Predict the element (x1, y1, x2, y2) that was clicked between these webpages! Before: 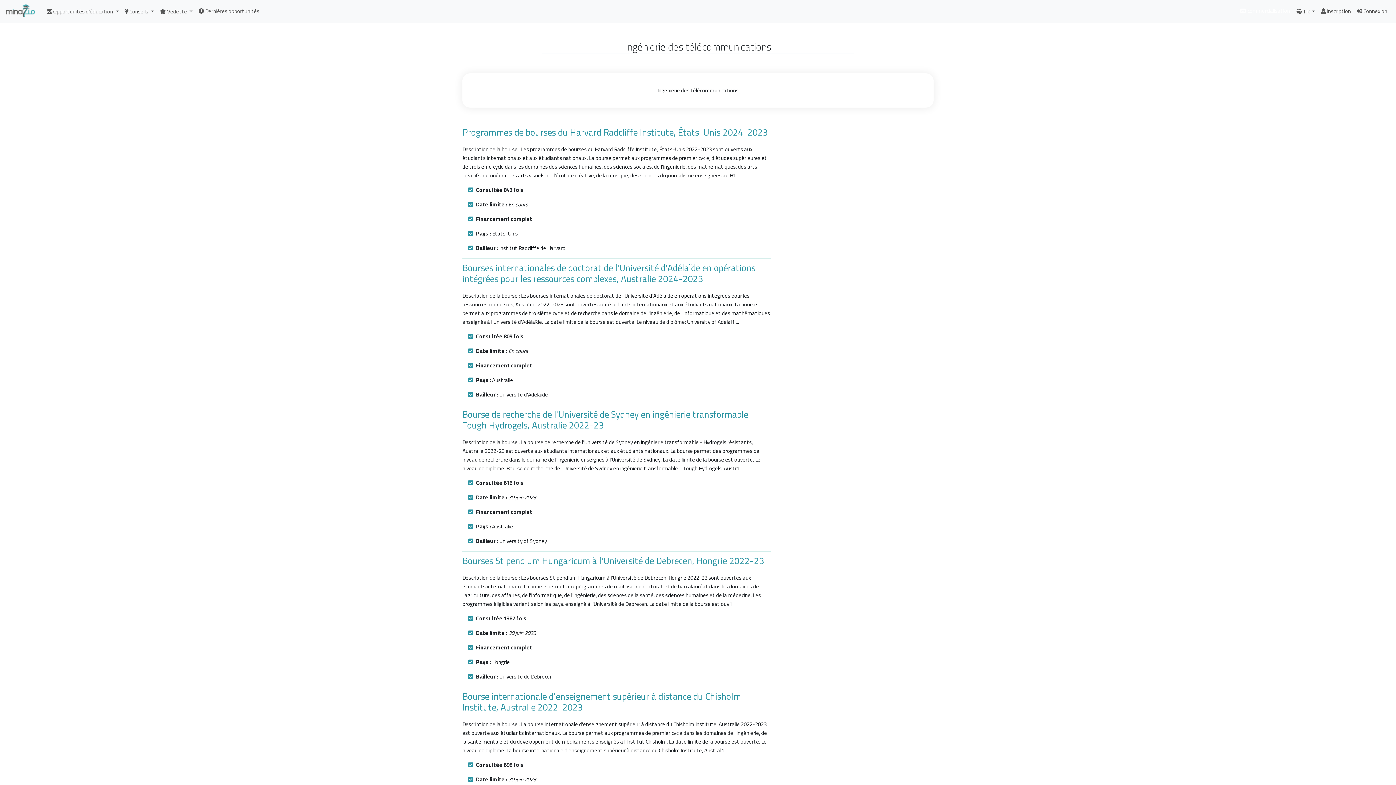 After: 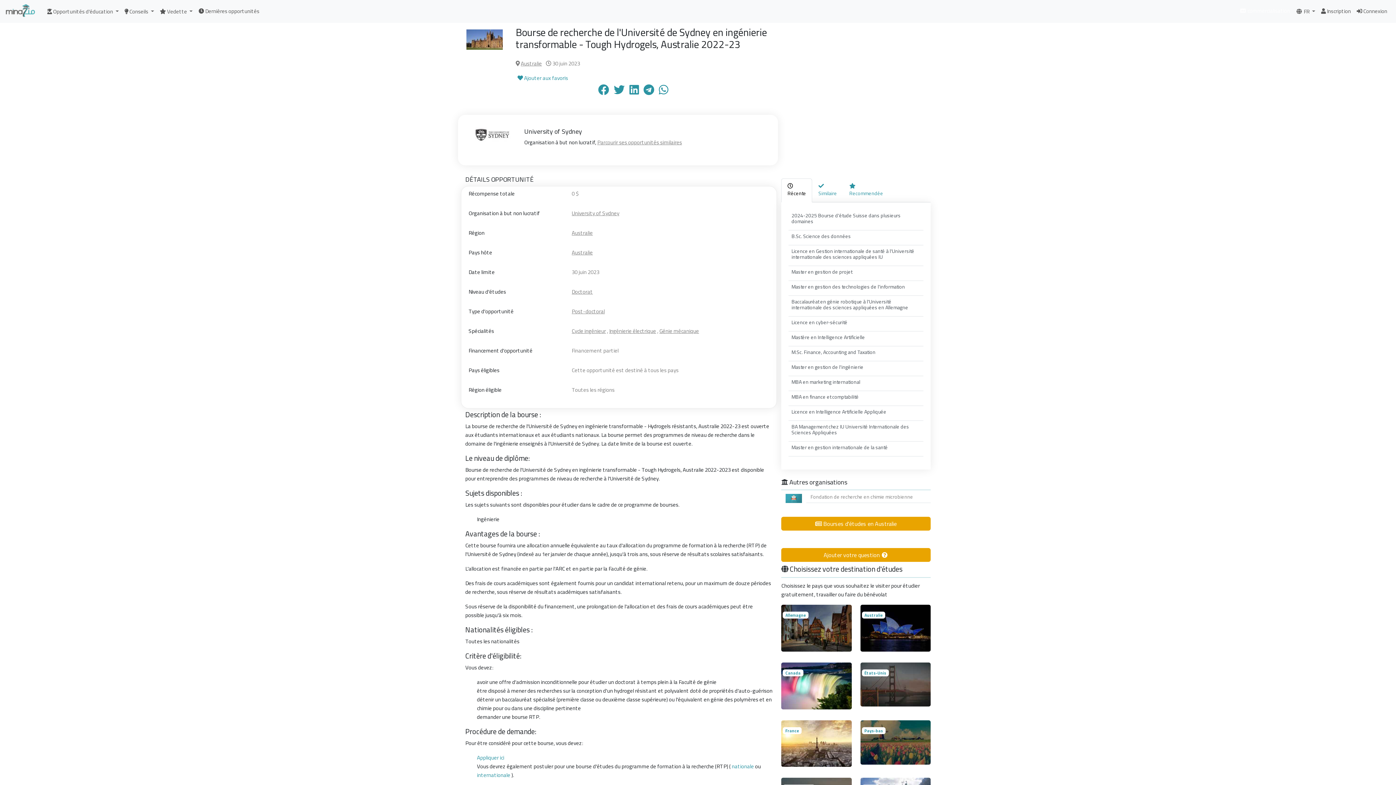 Action: label: Bourse de recherche de l'Université de Sydney en ingénierie transformable - Tough Hydrogels, Australie 2022-23 bbox: (462, 405, 754, 433)